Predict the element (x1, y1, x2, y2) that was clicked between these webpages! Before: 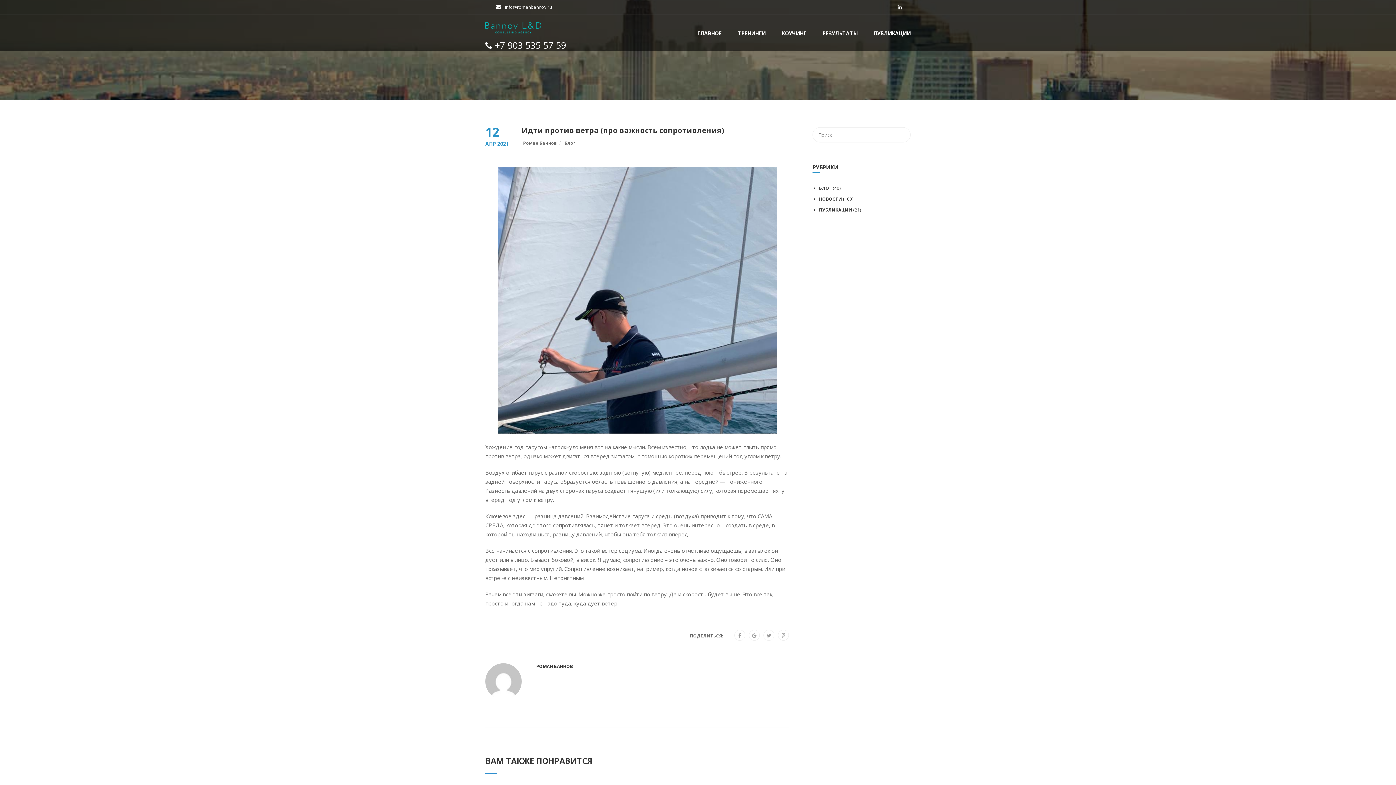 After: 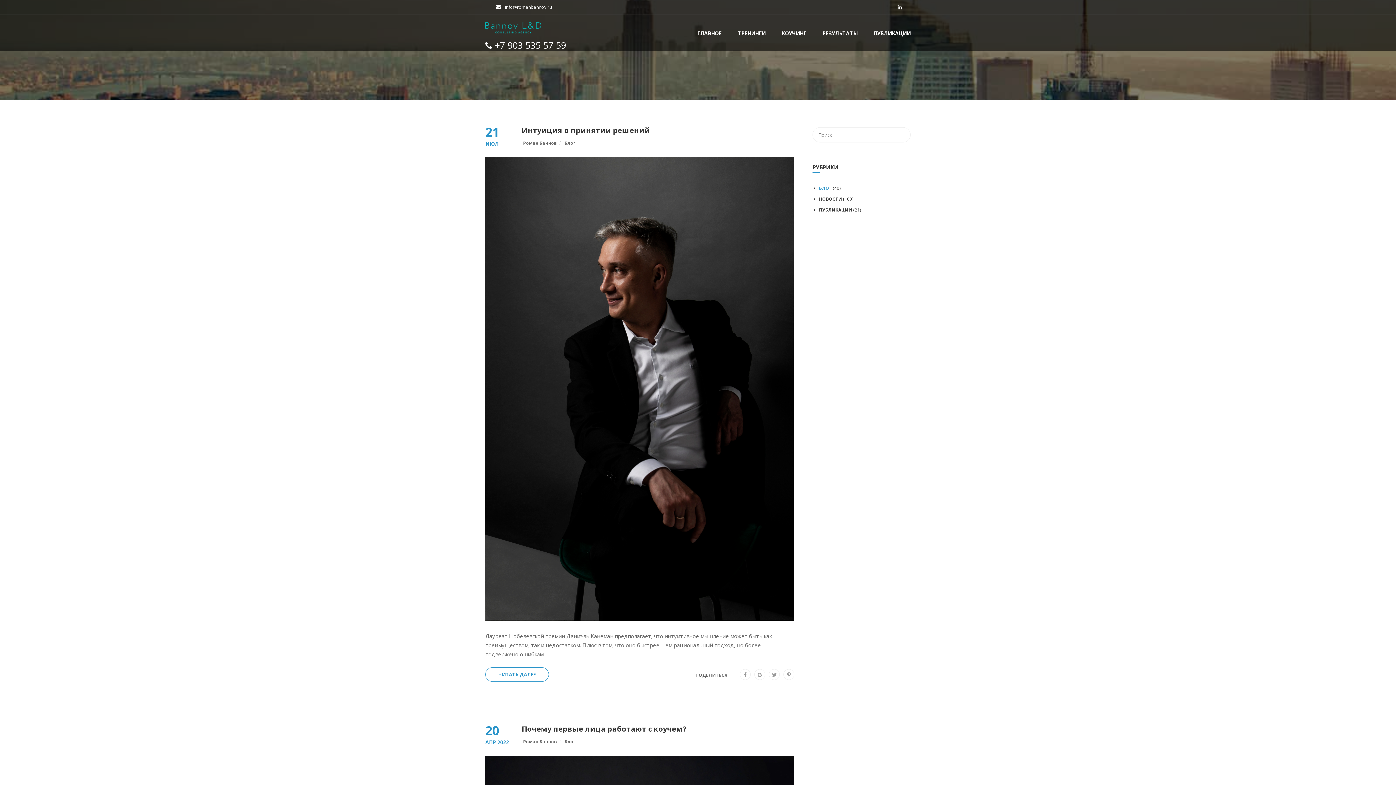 Action: bbox: (563, 140, 575, 146) label: Блог